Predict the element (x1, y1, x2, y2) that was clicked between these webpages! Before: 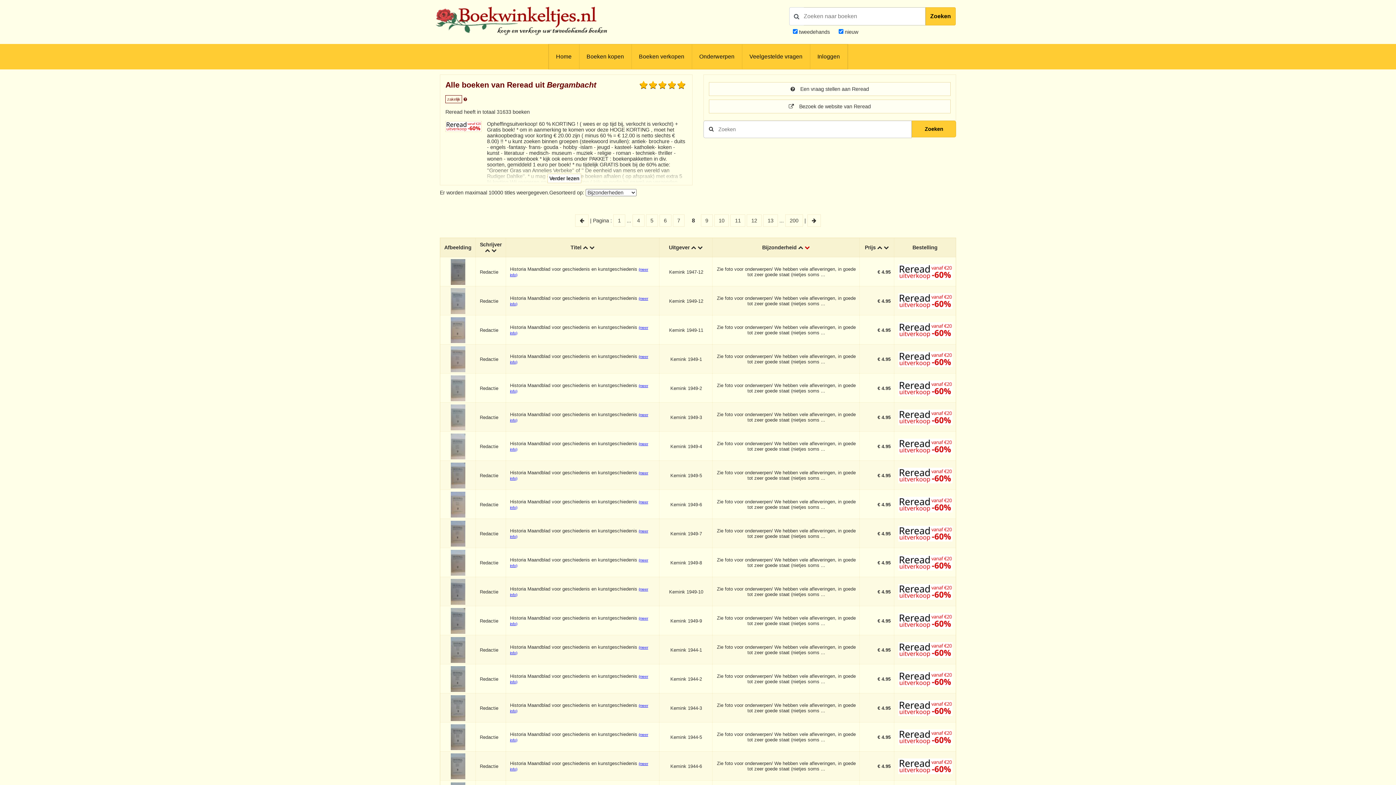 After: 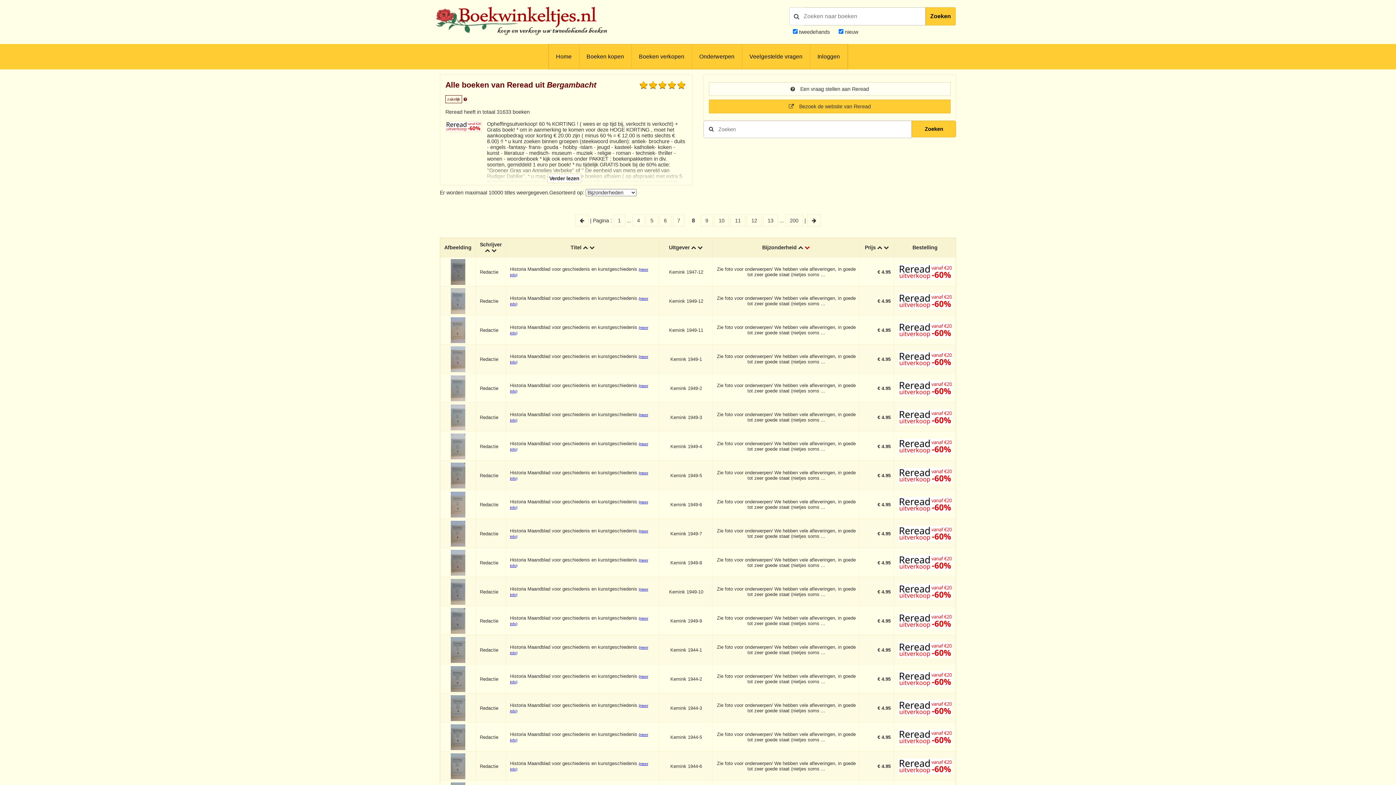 Action: label:  Bezoek de website van Reread bbox: (709, 99, 950, 113)